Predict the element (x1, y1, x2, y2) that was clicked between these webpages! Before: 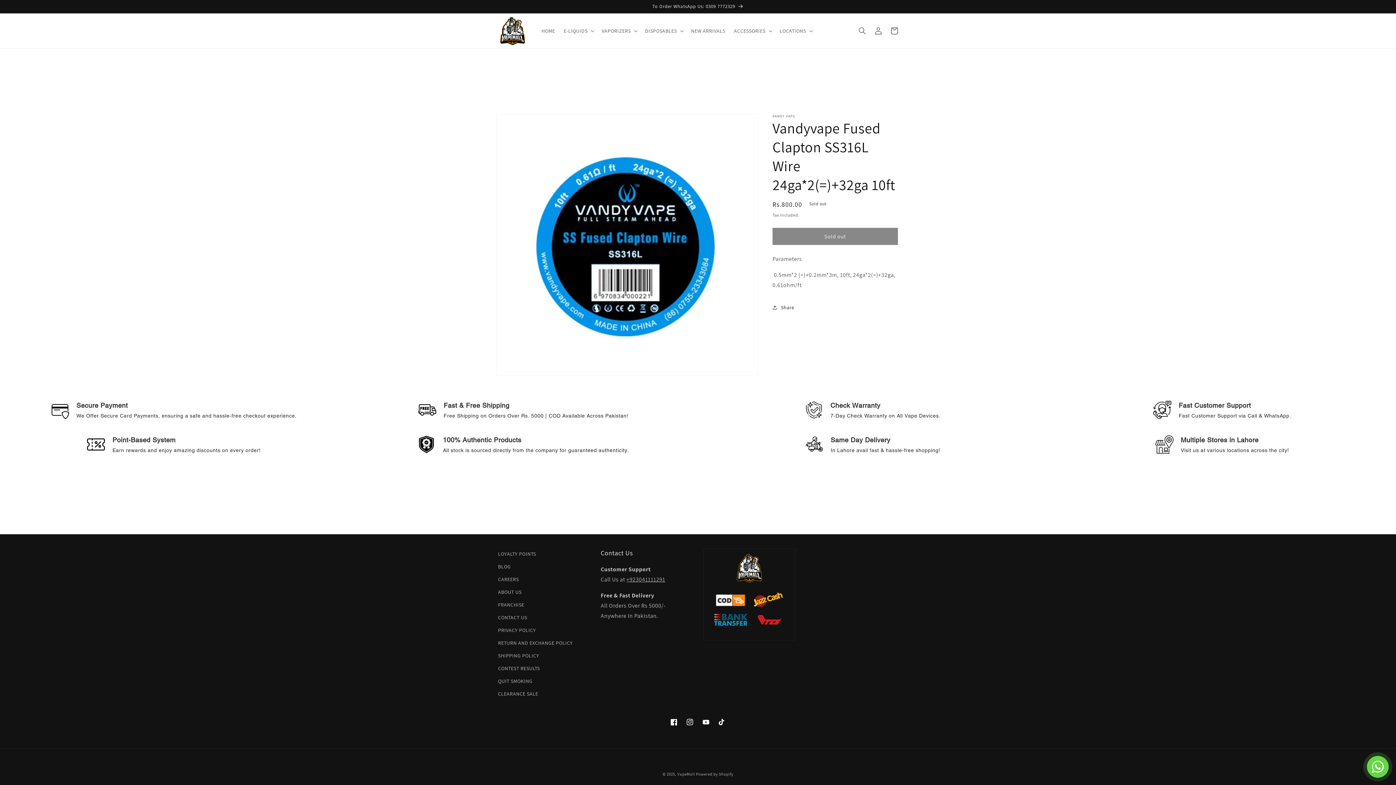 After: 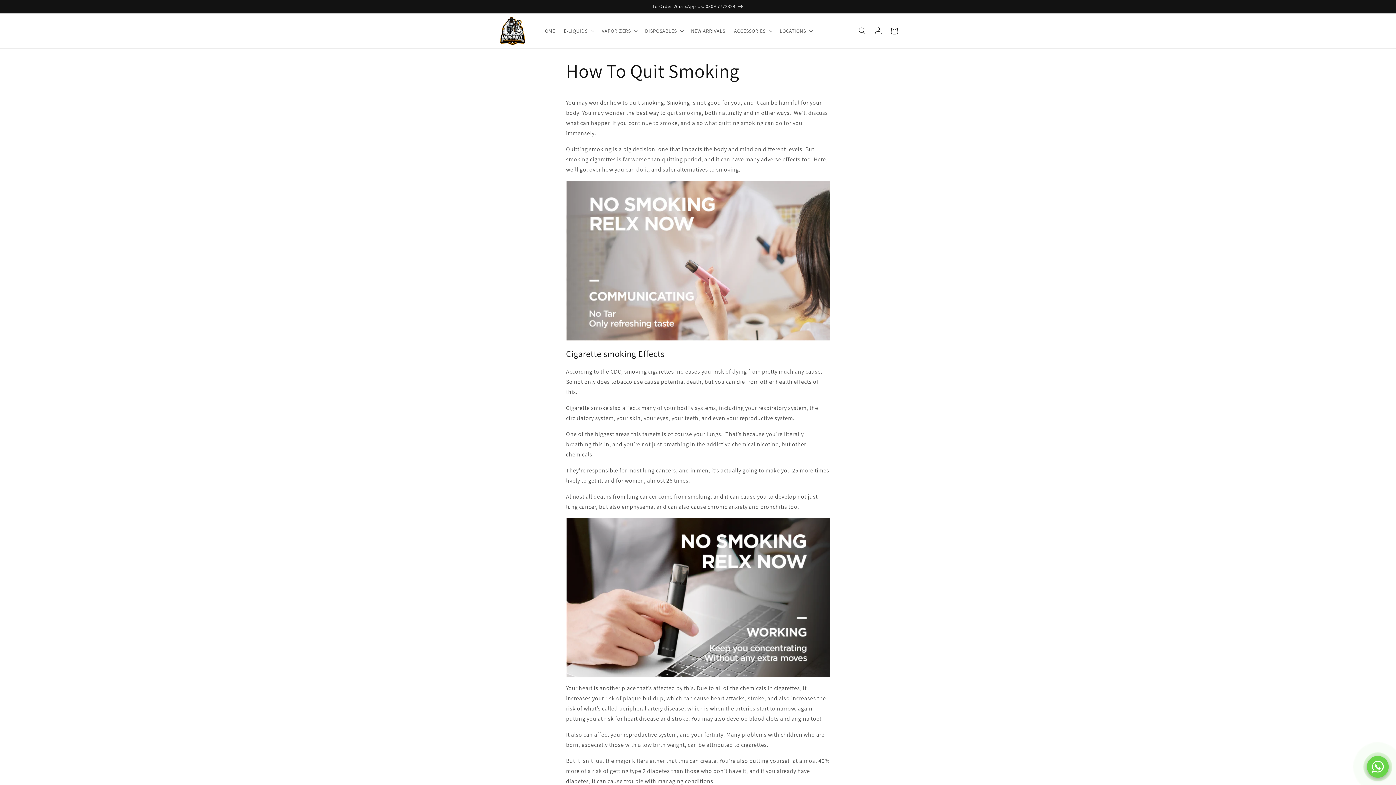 Action: bbox: (498, 675, 532, 688) label: QUIT SMOKING